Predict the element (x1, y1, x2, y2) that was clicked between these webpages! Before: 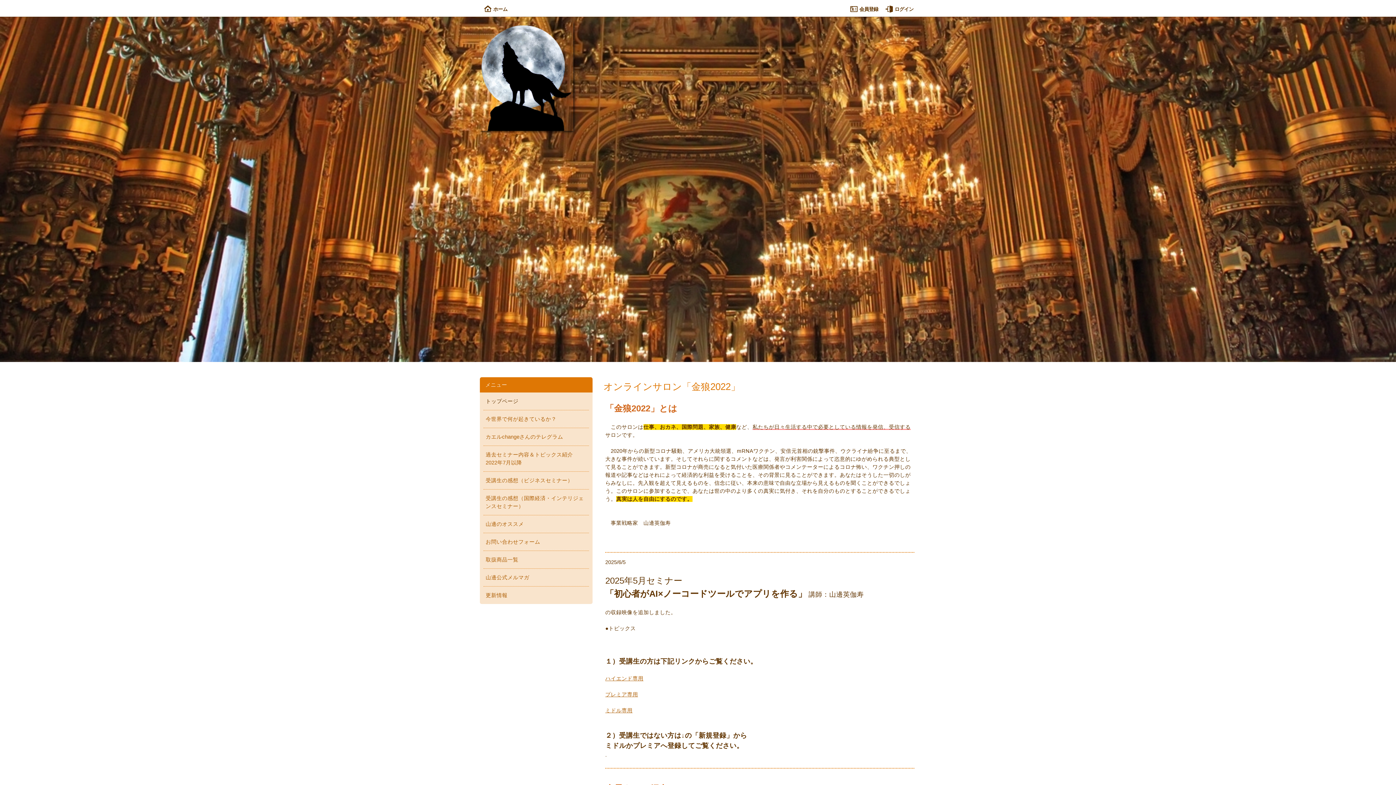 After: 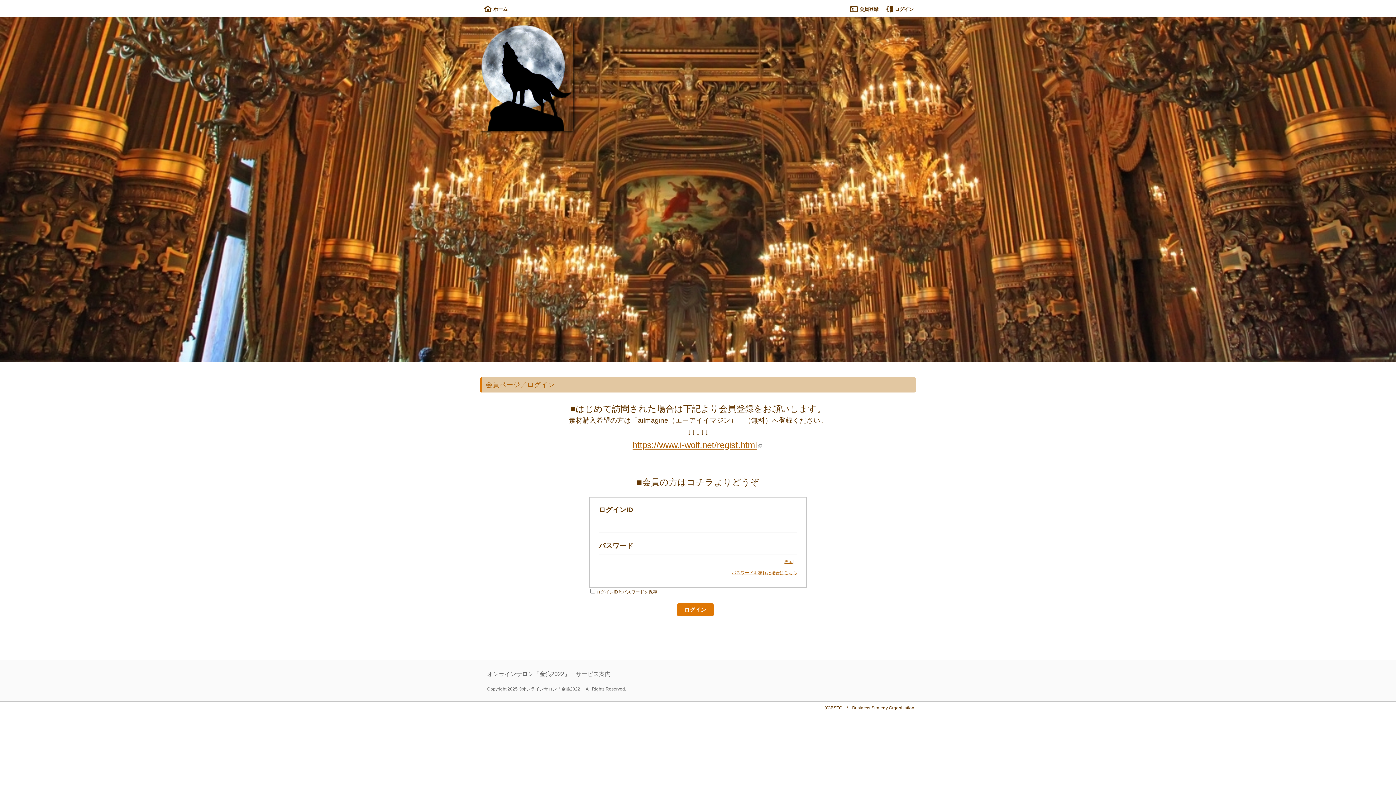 Action: bbox: (605, 692, 638, 697) label: プレミア専用